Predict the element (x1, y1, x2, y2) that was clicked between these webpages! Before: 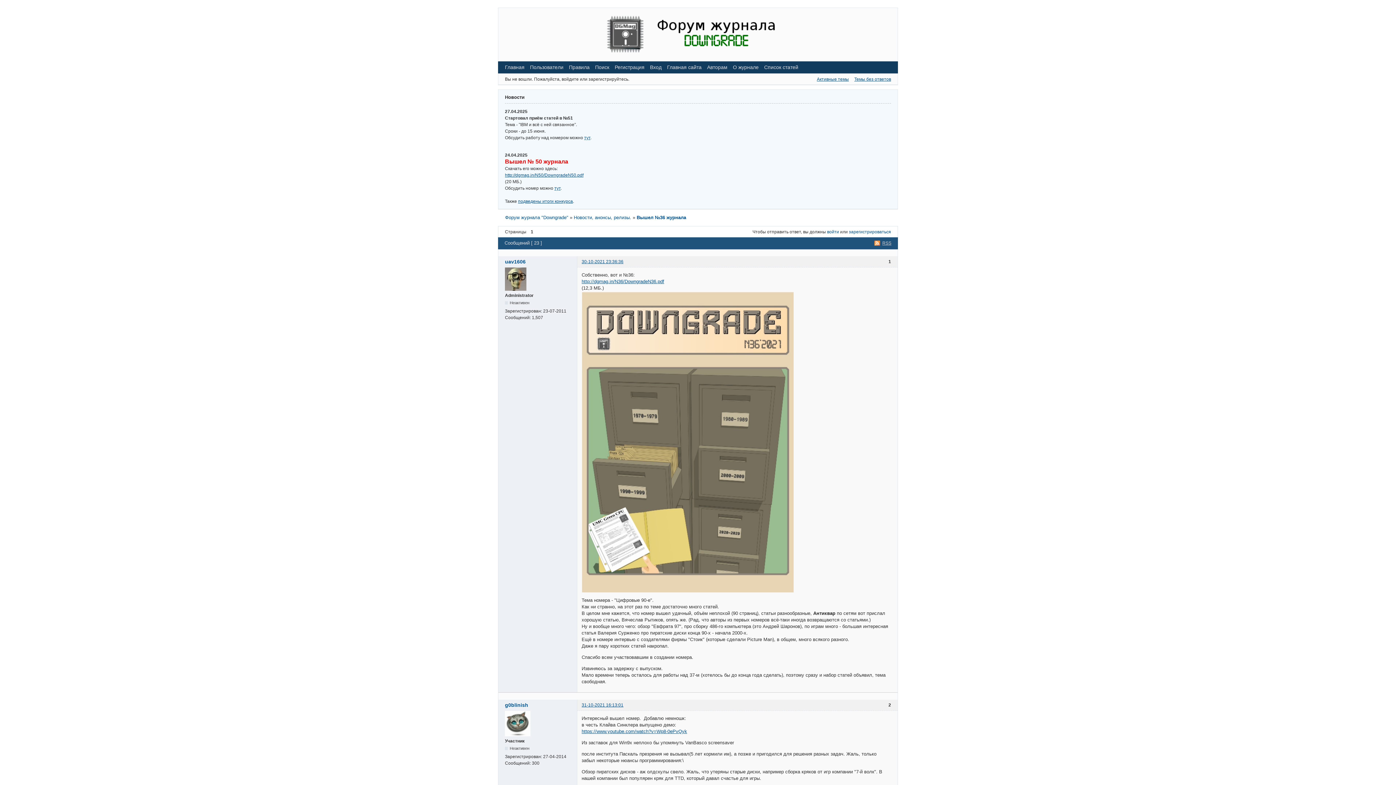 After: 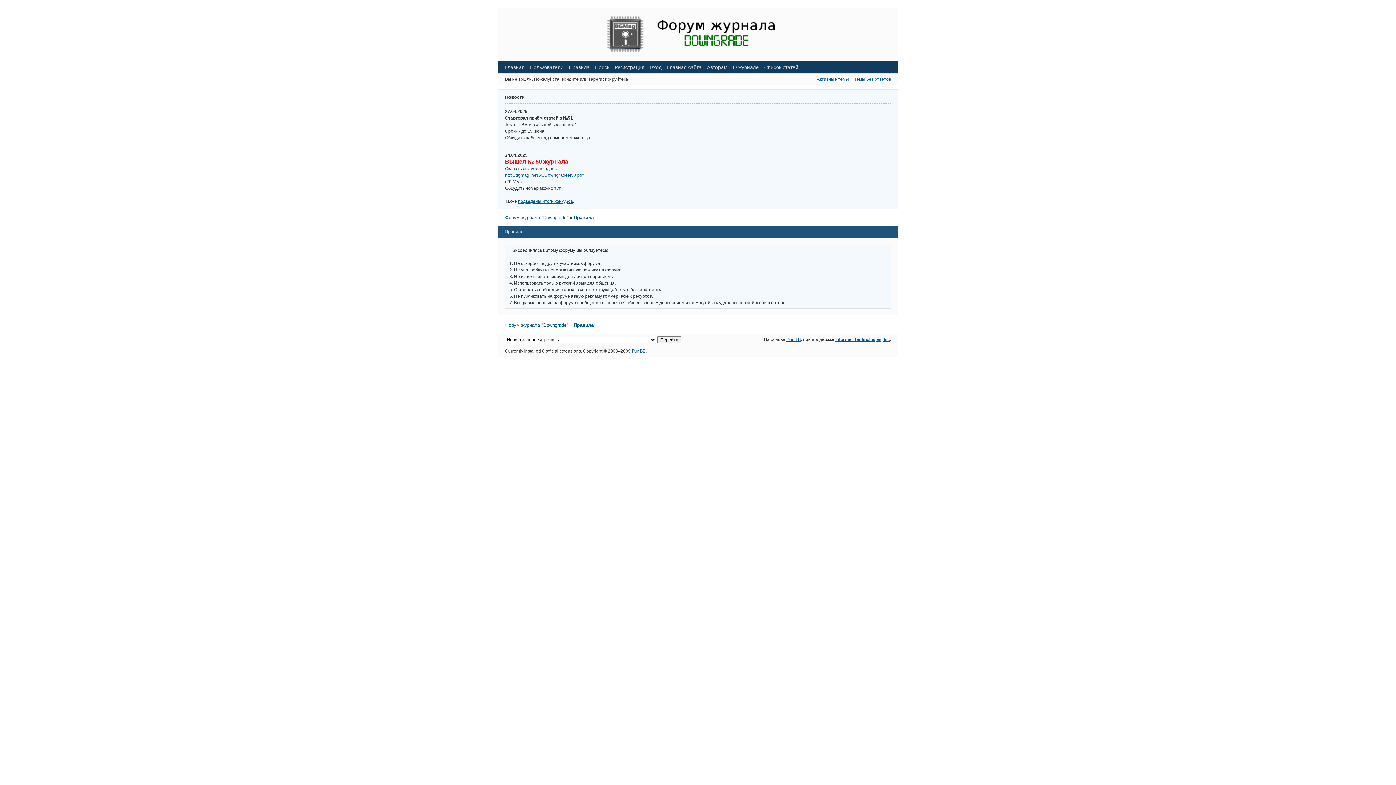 Action: label: Правила bbox: (569, 64, 589, 70)